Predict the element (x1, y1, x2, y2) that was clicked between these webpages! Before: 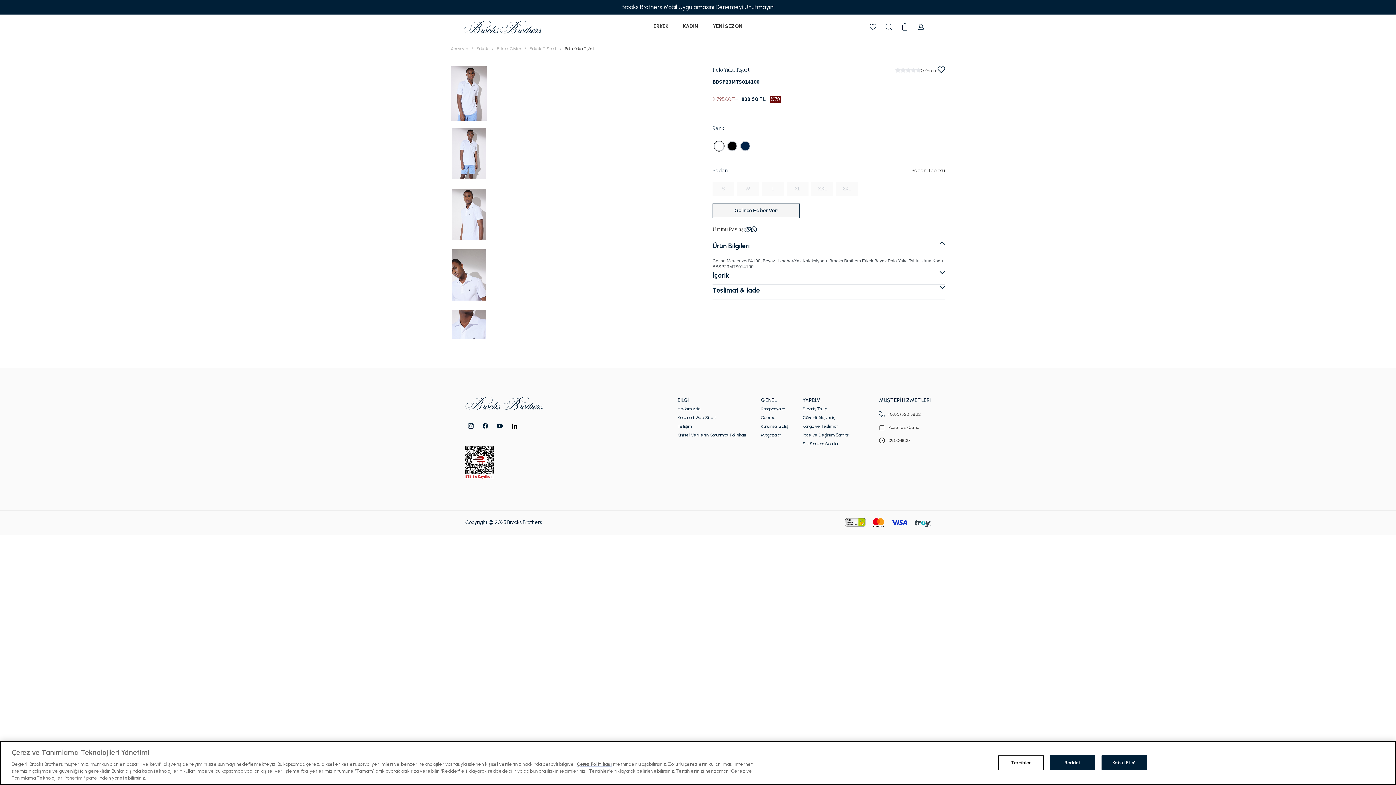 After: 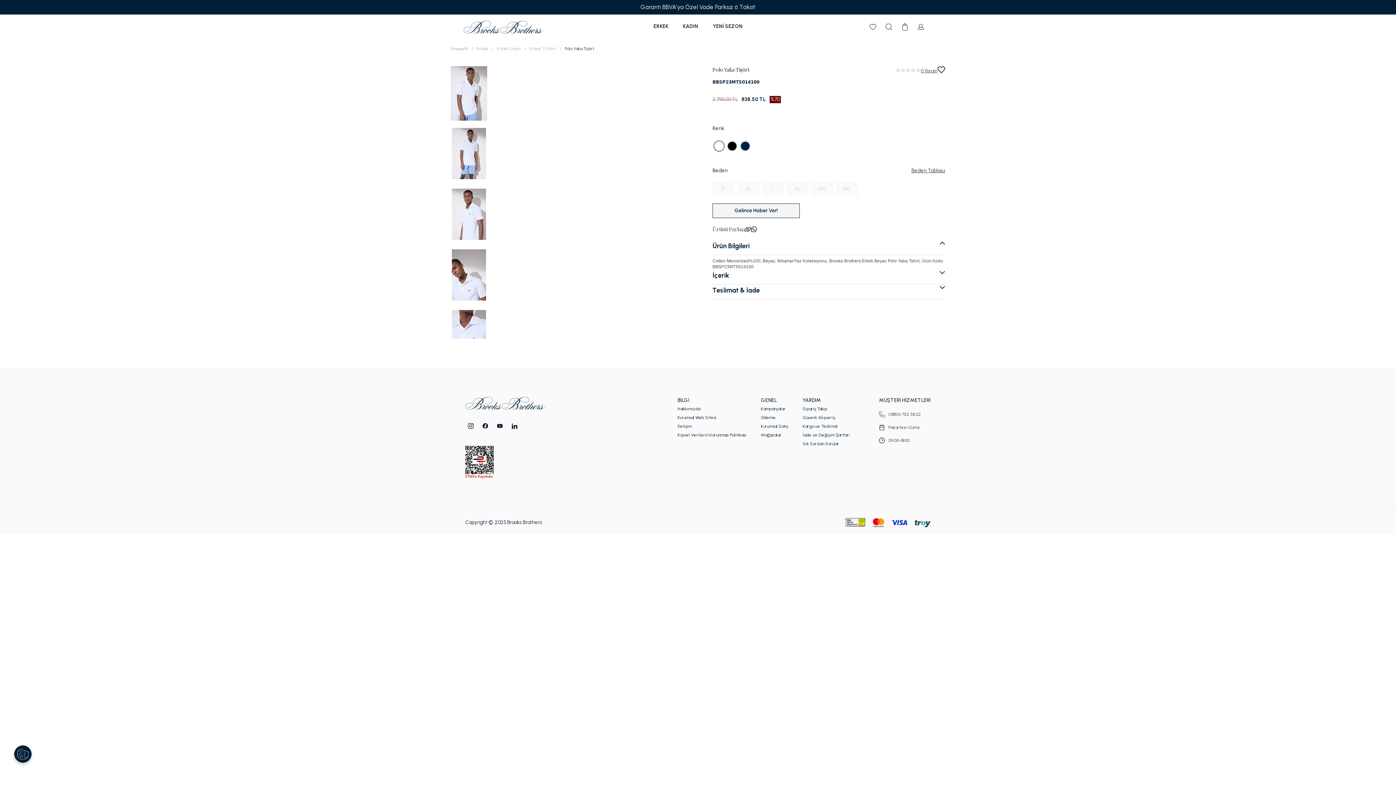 Action: bbox: (1050, 755, 1095, 770) label: Reddet